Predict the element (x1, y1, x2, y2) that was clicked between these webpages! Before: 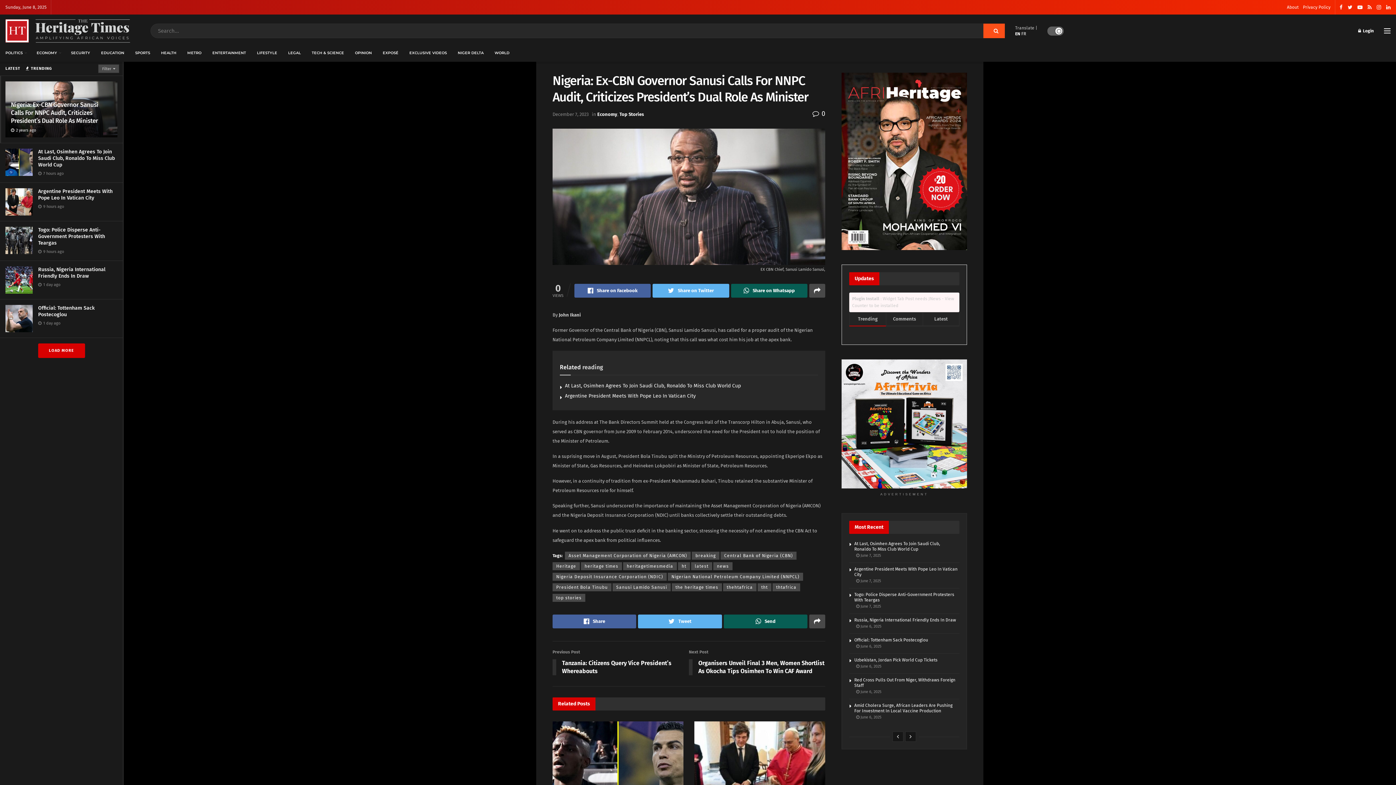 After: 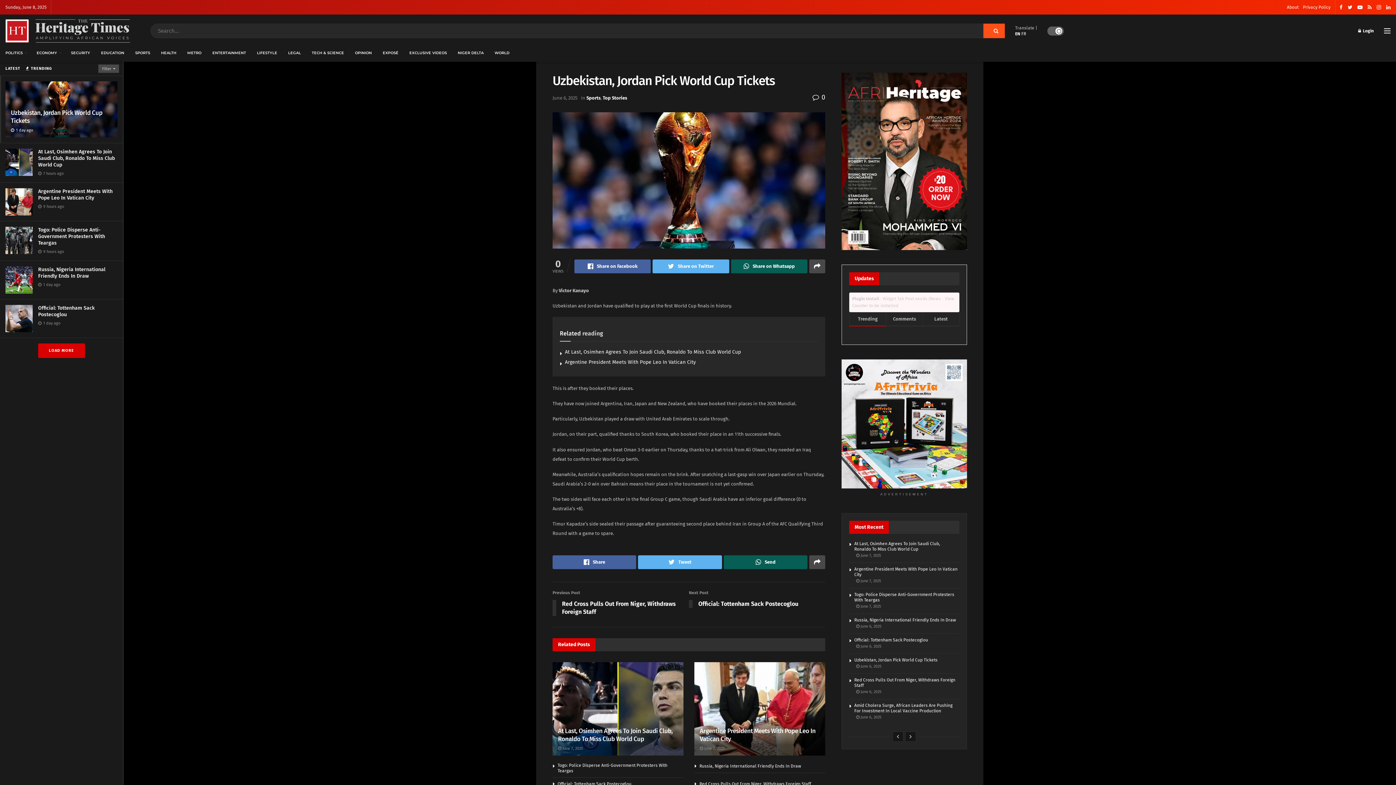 Action: label:  June 6, 2025 bbox: (856, 664, 881, 669)